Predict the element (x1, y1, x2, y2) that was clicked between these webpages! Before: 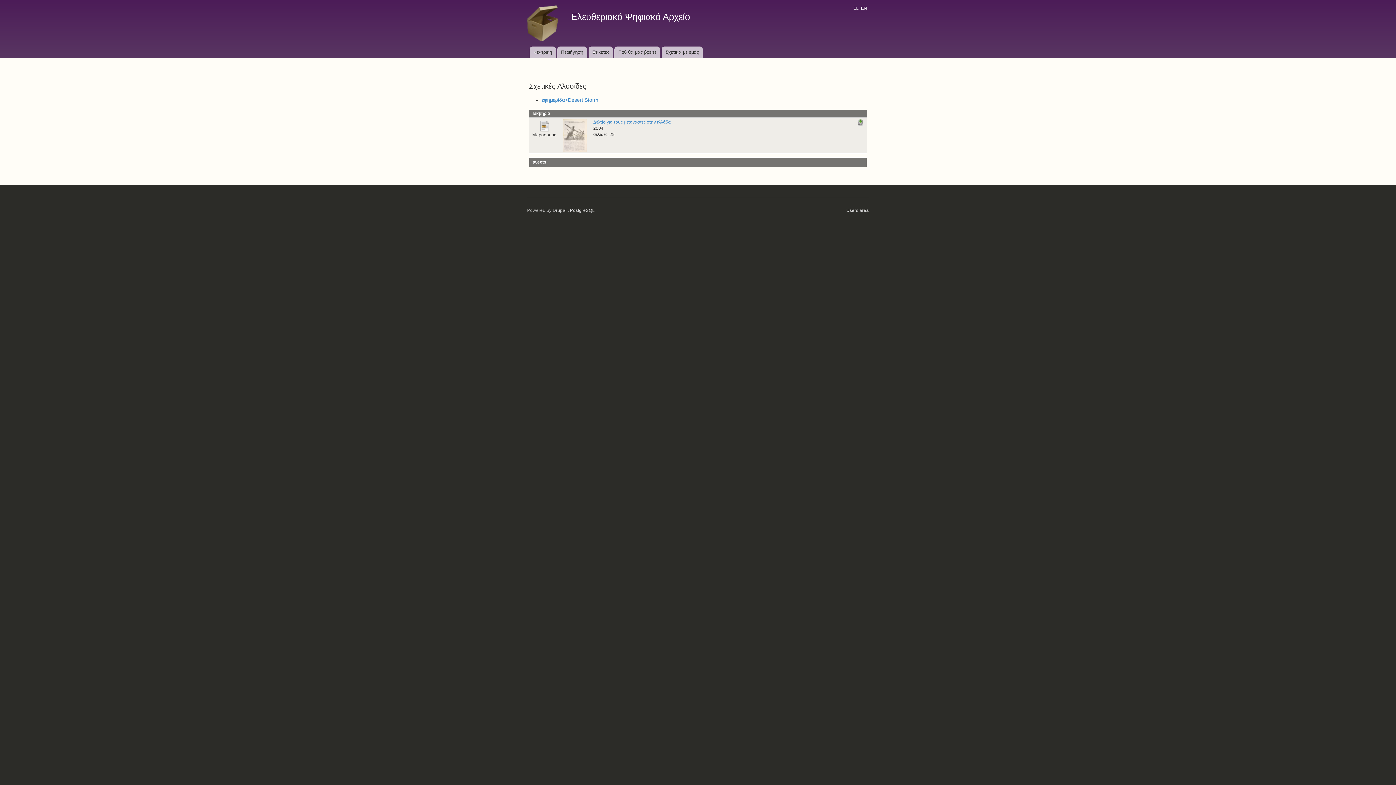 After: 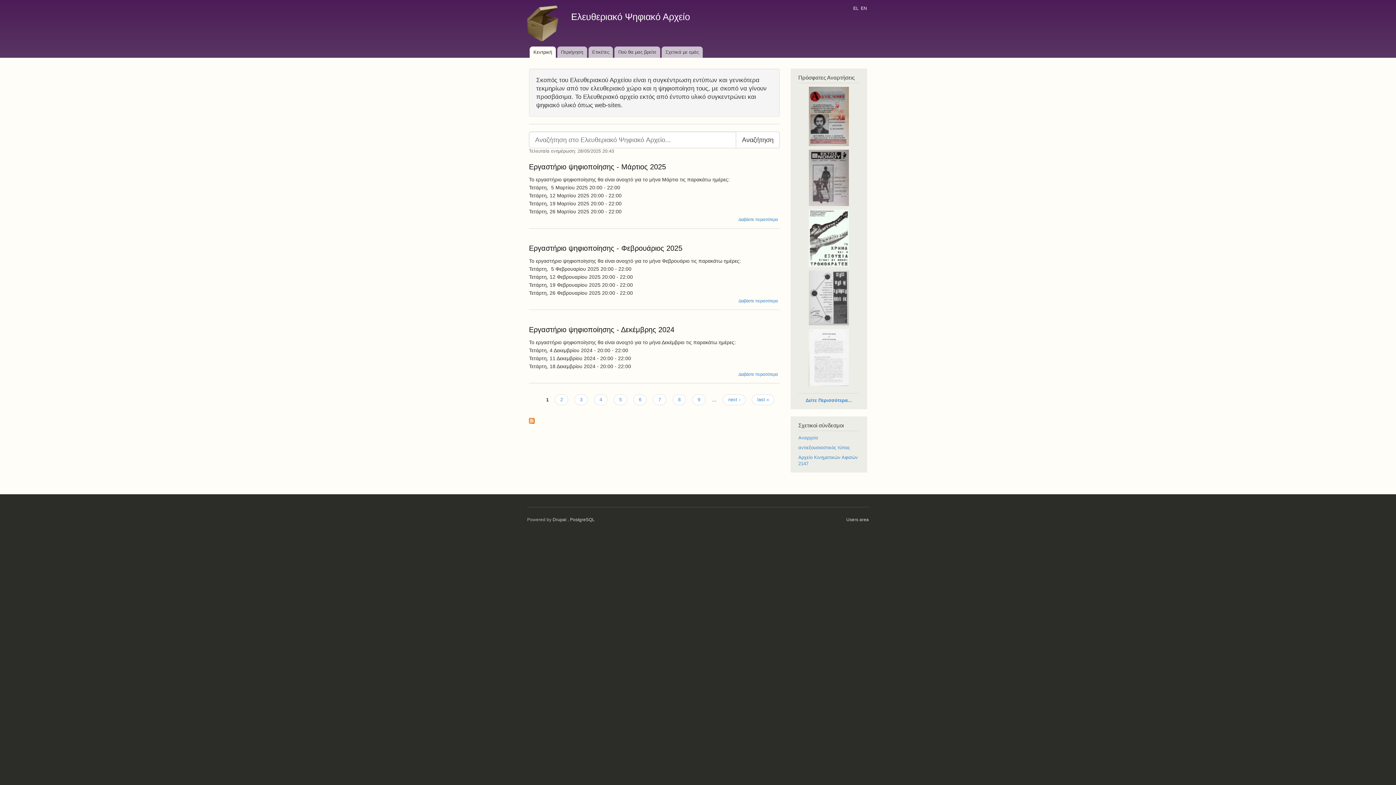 Action: label: Ελευθεριακό Ψηφιακό Αρχείο bbox: (571, 11, 690, 21)